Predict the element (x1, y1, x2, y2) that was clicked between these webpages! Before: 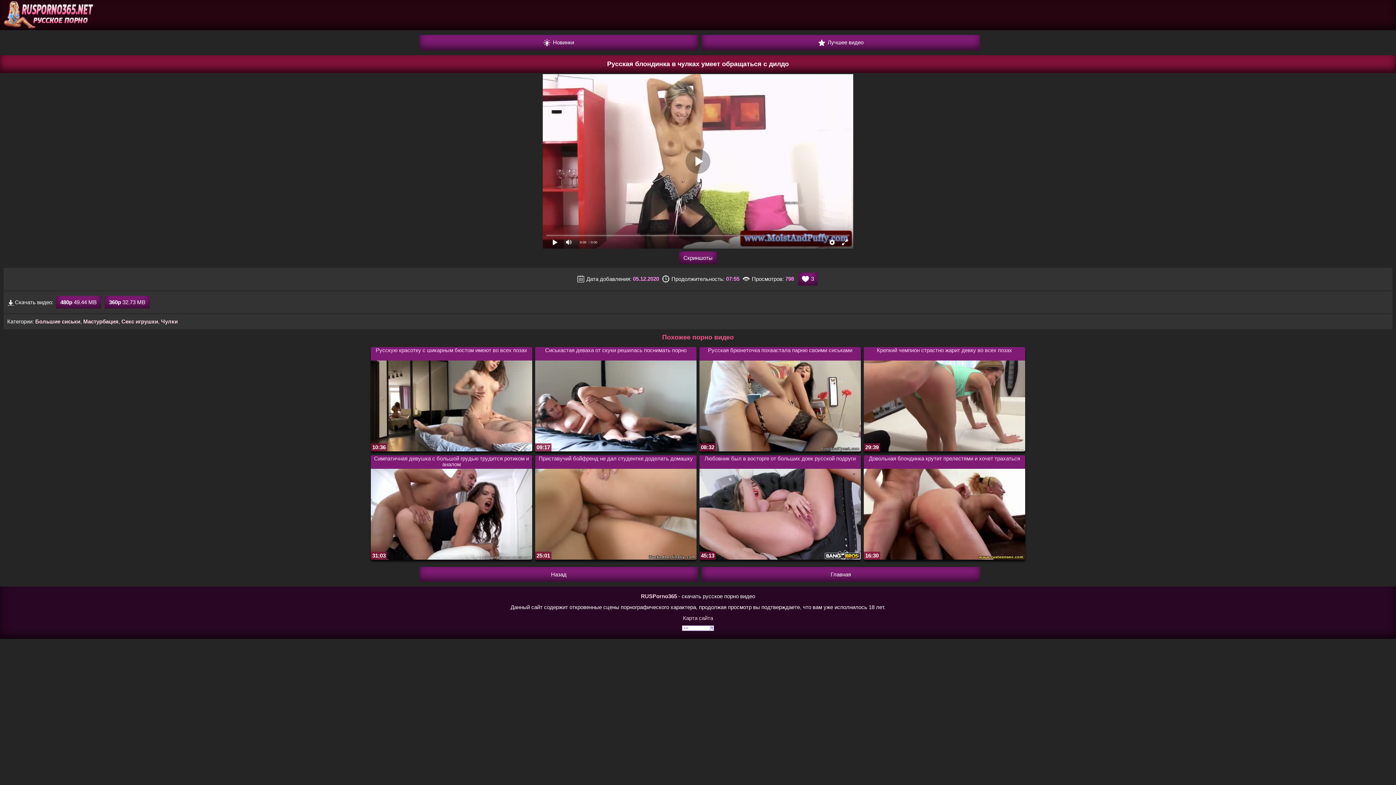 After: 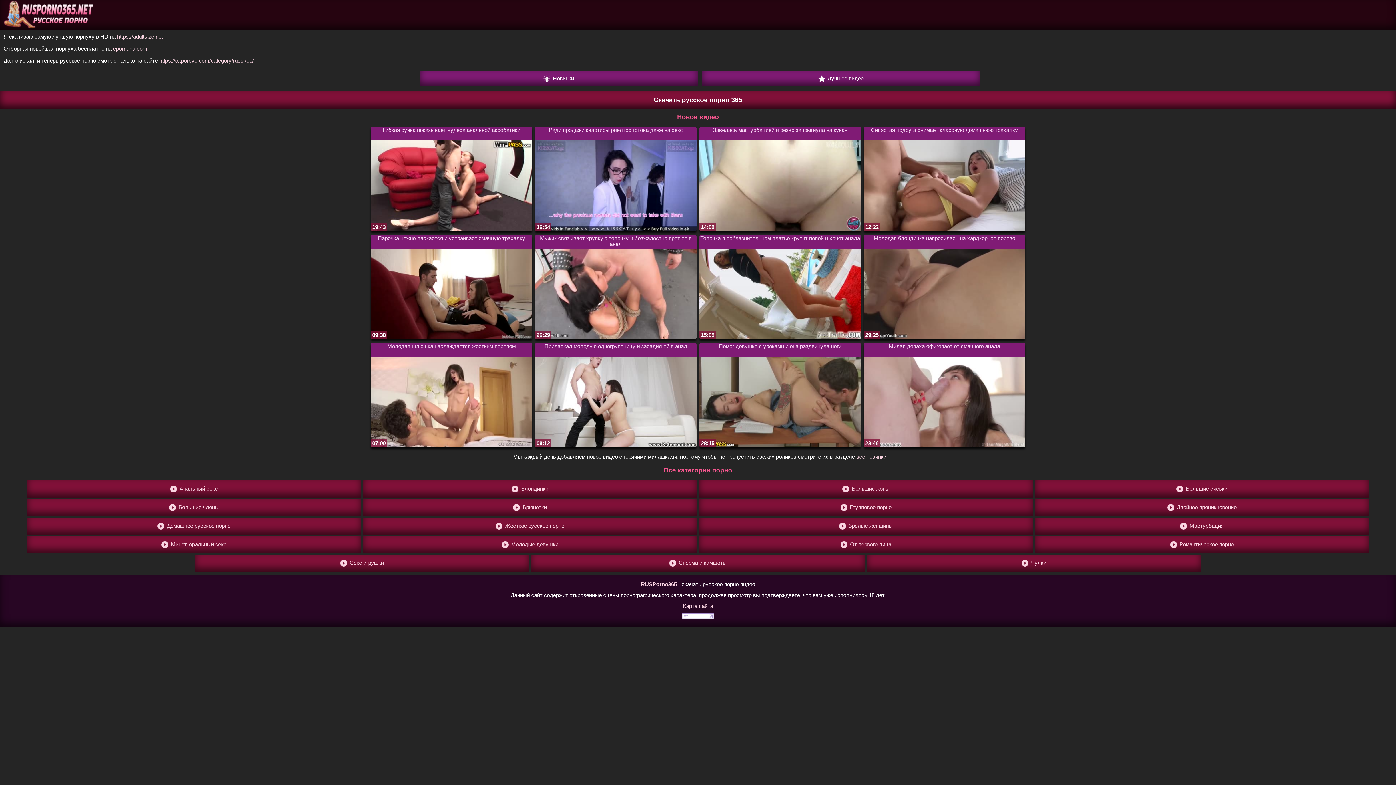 Action: bbox: (641, 593, 677, 599) label: RUSPorno365